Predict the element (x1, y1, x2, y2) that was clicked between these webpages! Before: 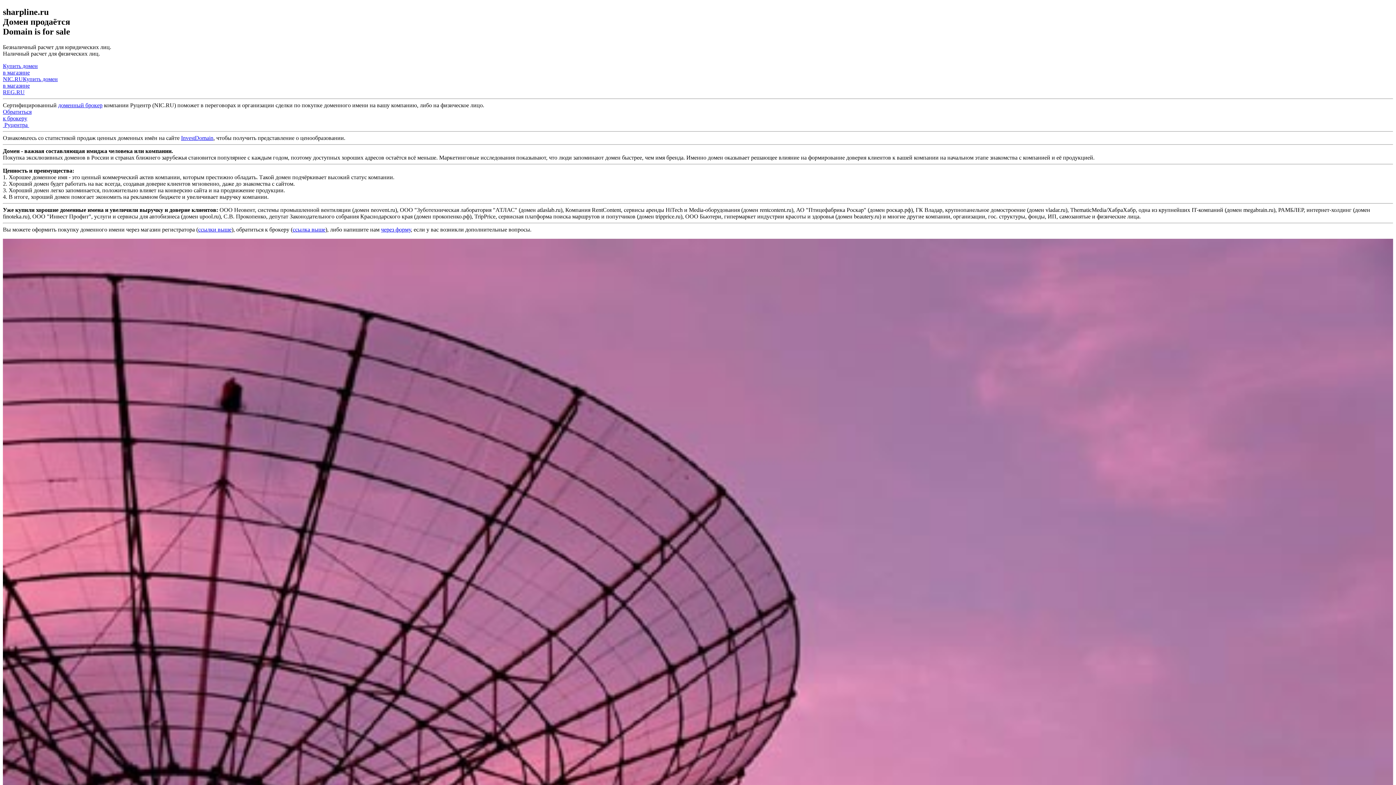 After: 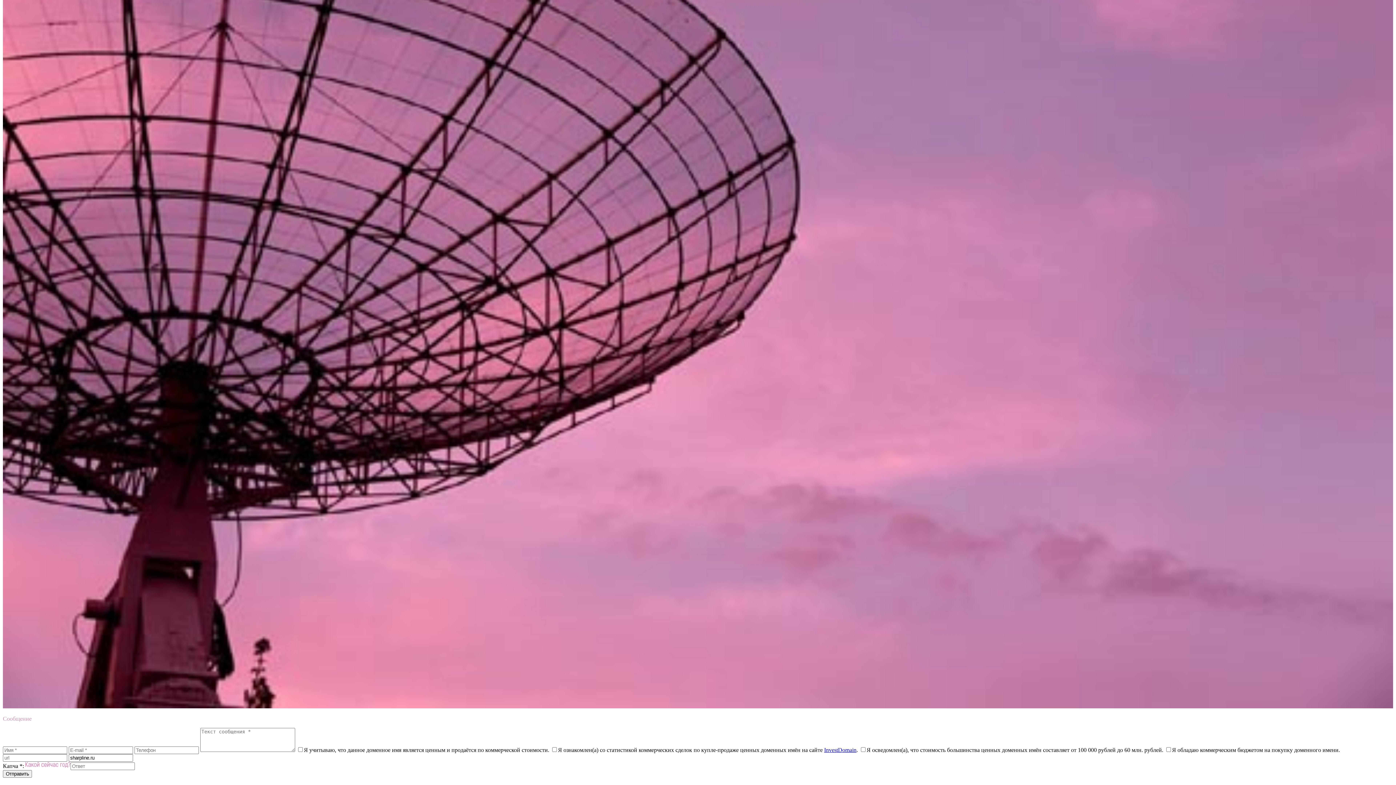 Action: bbox: (381, 226, 410, 232) label: через форму